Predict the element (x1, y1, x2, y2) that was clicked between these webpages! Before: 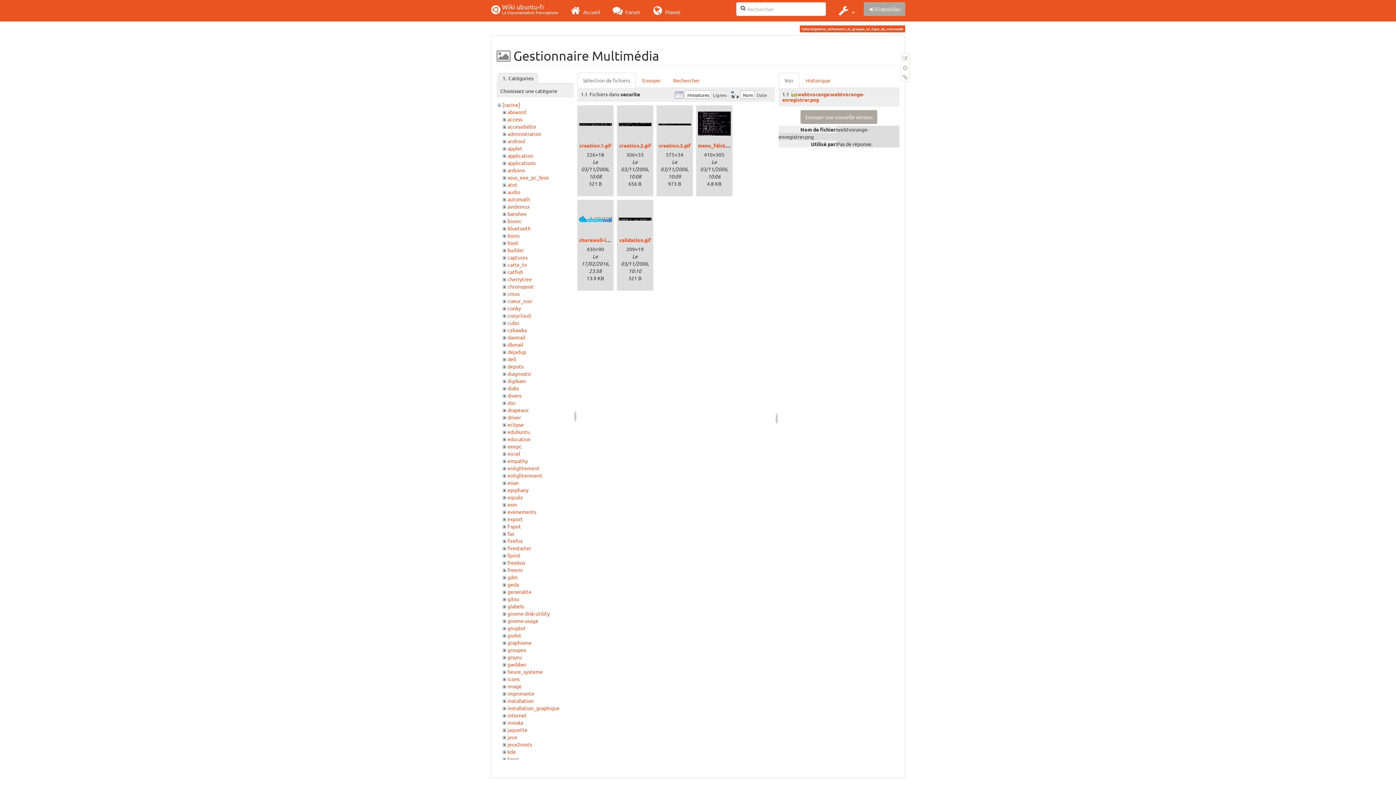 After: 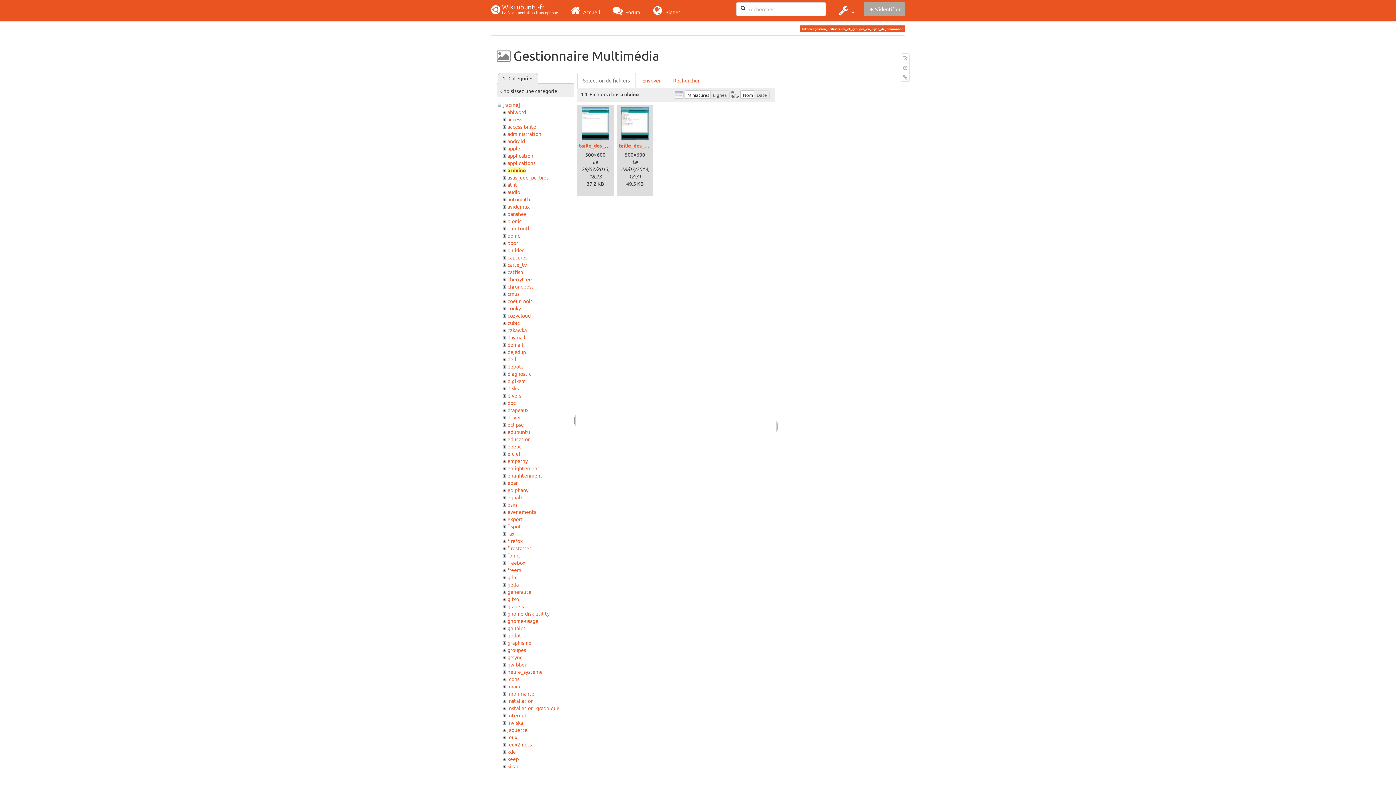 Action: label: arduino bbox: (507, 167, 525, 173)